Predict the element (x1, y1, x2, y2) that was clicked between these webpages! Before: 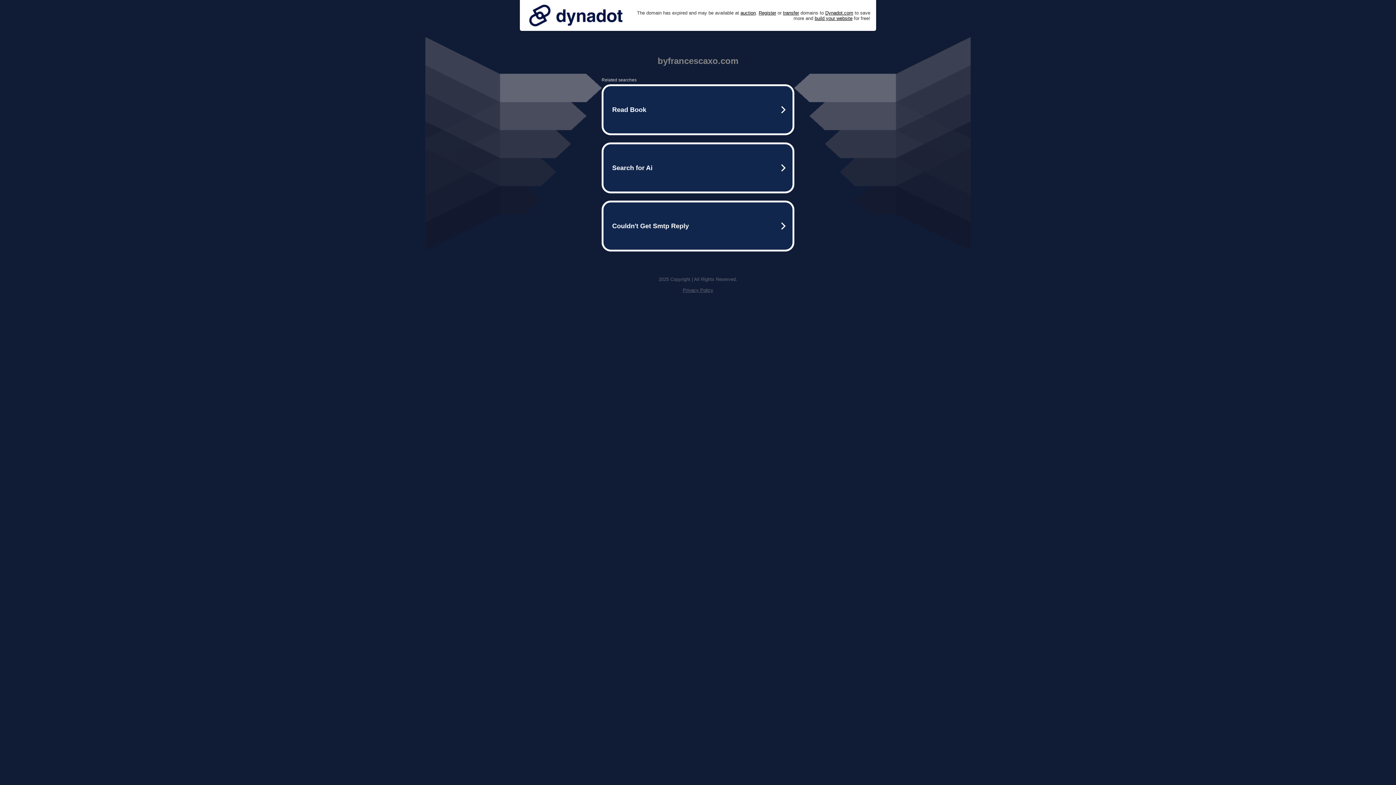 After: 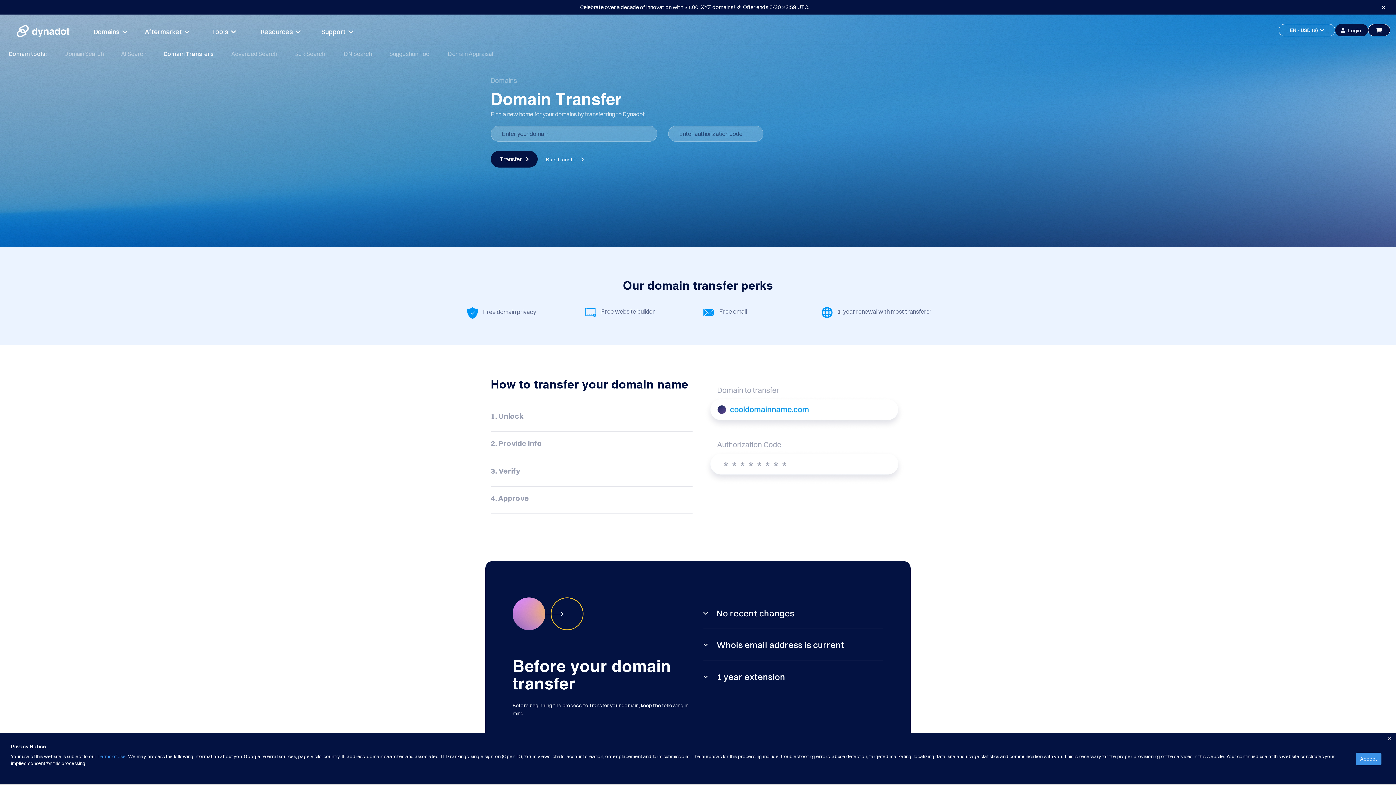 Action: label: transfer bbox: (783, 10, 799, 15)